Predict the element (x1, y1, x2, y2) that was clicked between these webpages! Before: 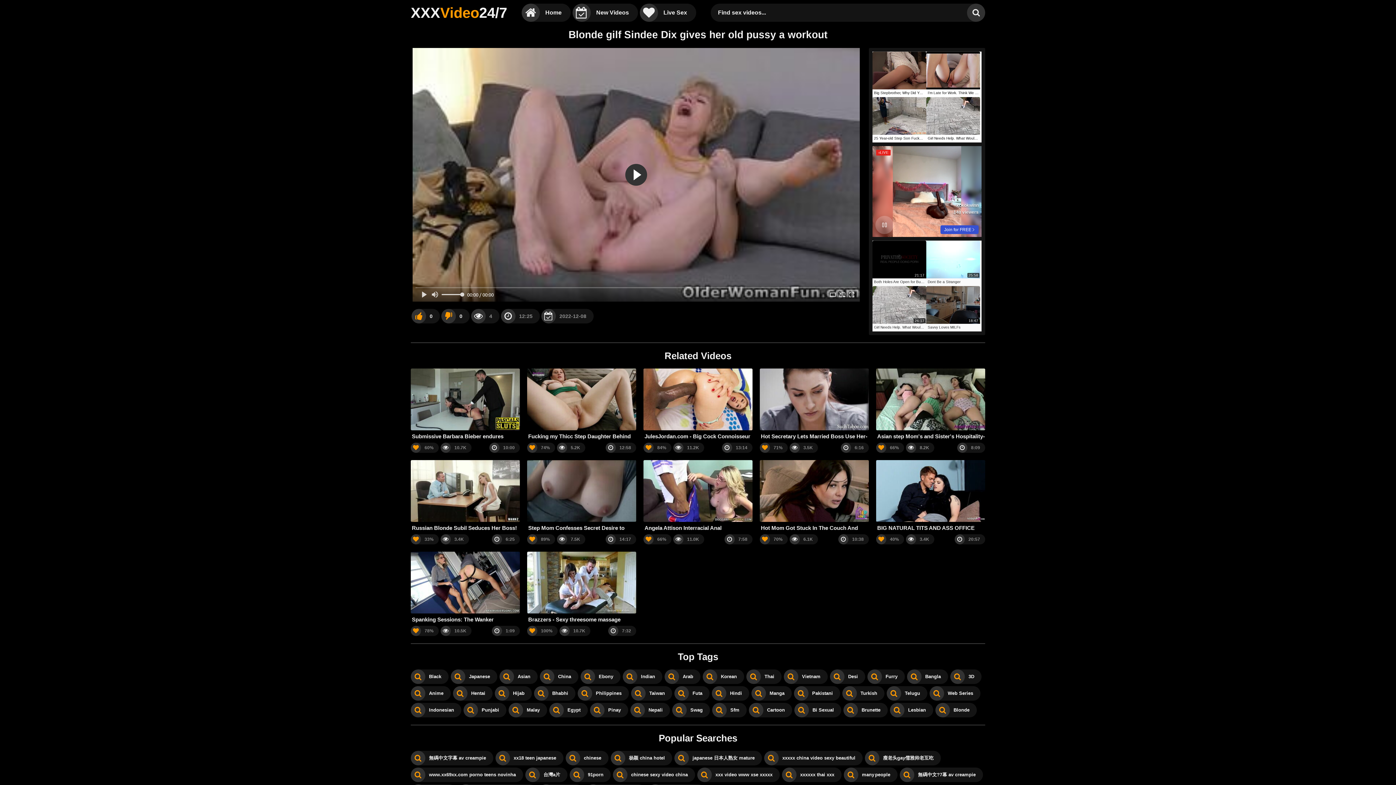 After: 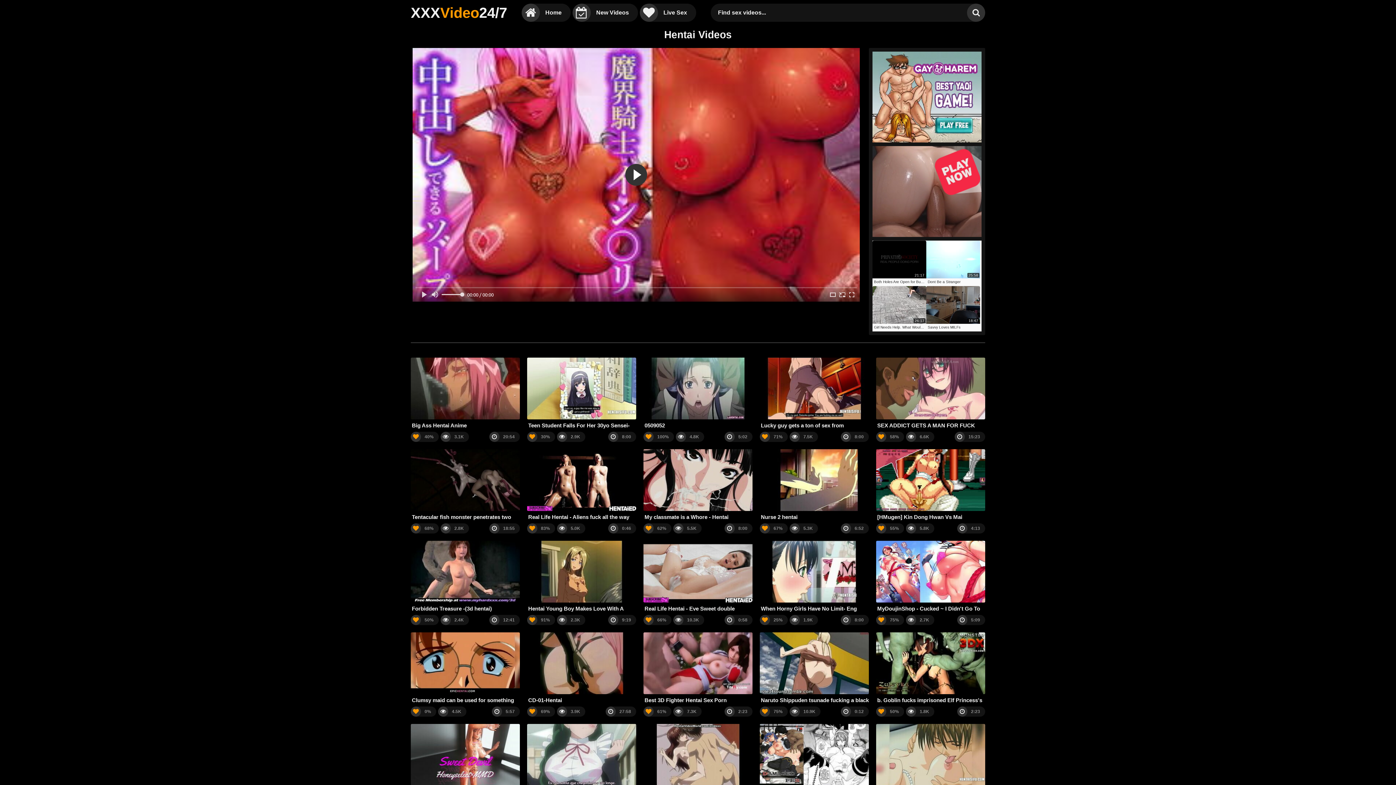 Action: bbox: (453, 686, 492, 701) label: Hentai